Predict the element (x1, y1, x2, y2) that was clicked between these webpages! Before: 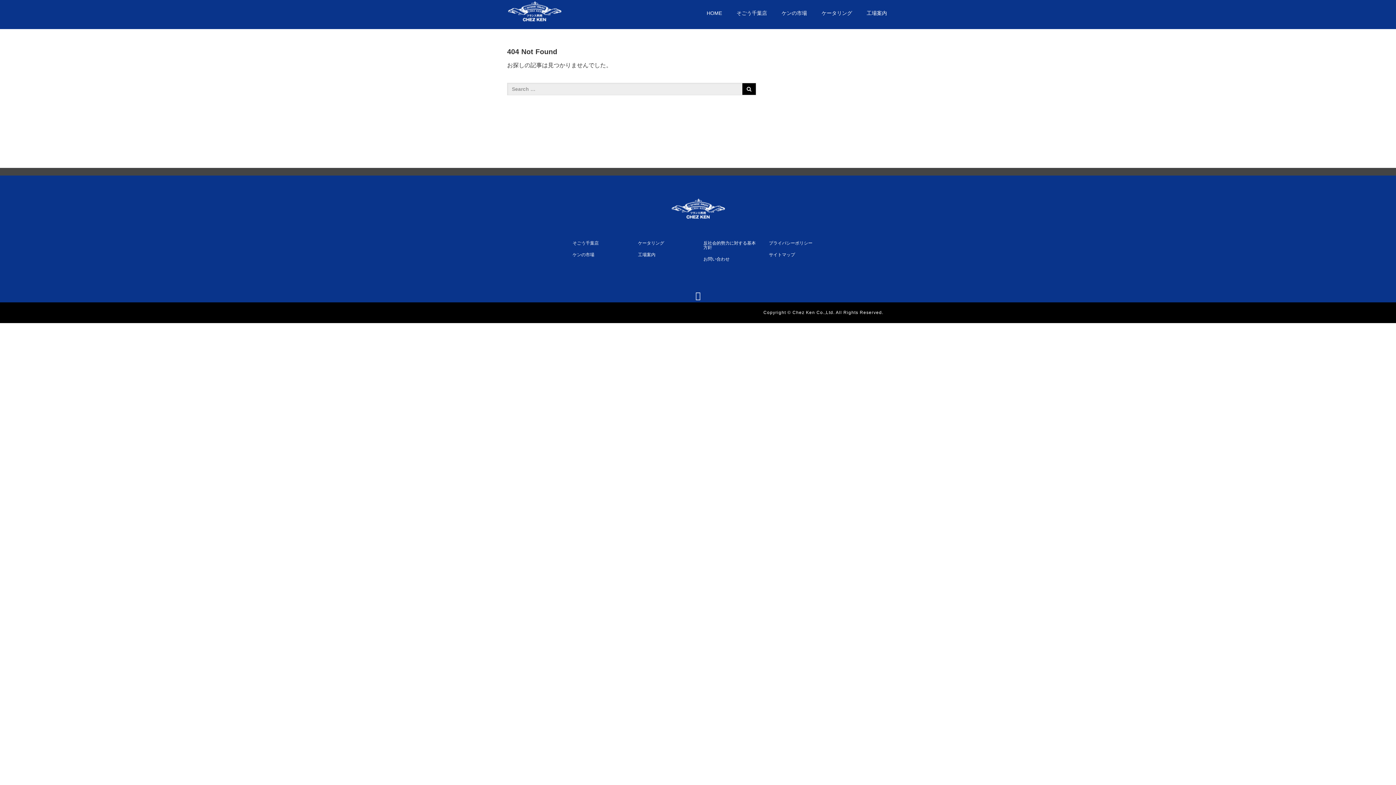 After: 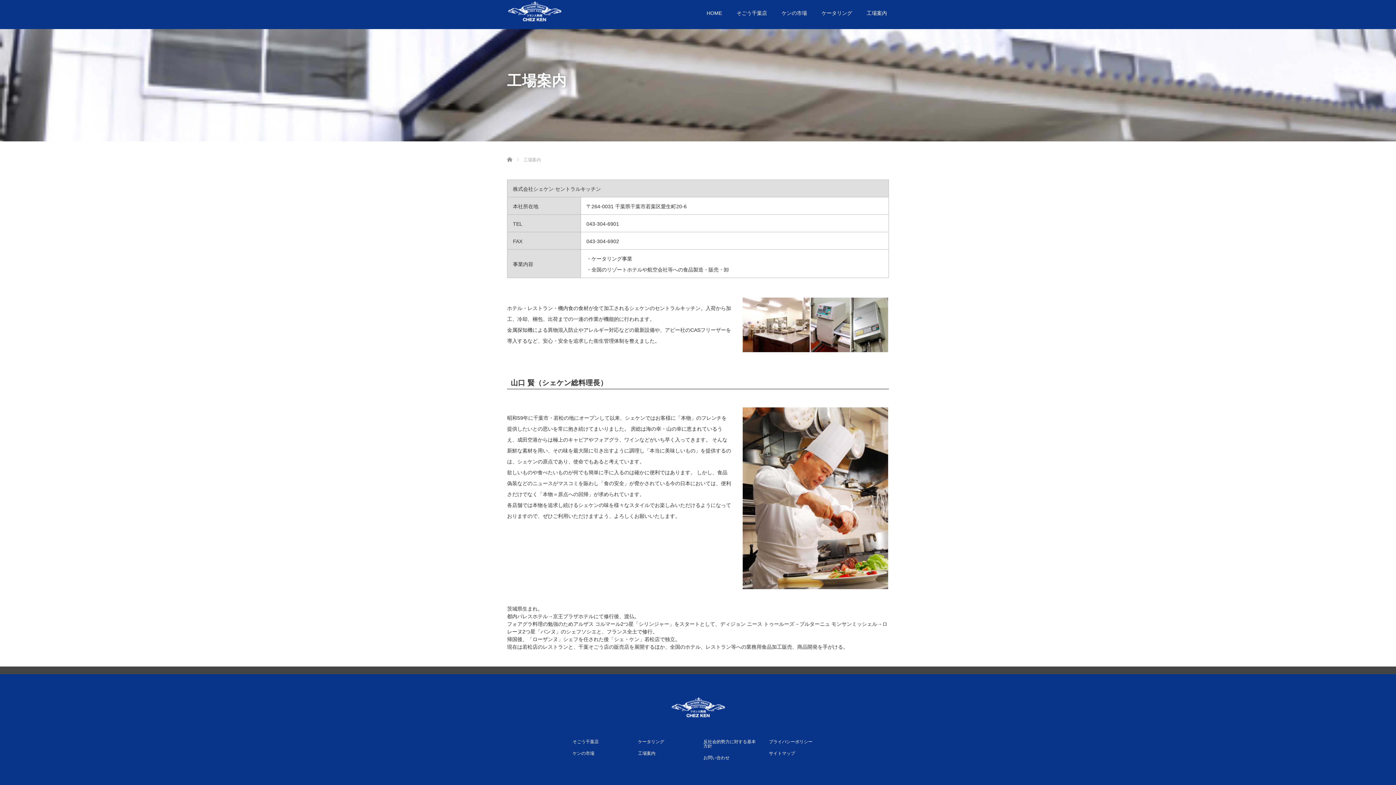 Action: label: 工場案内 bbox: (632, 249, 698, 260)